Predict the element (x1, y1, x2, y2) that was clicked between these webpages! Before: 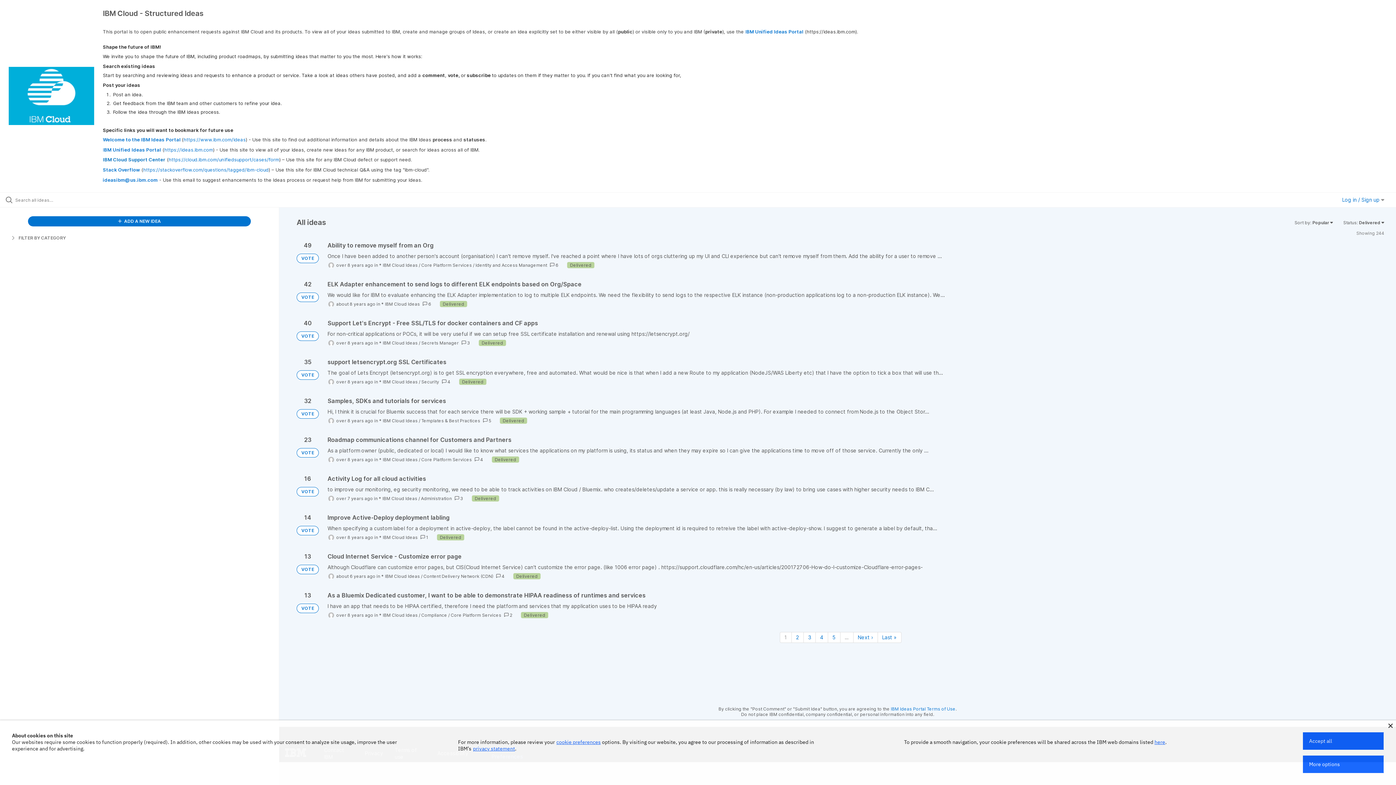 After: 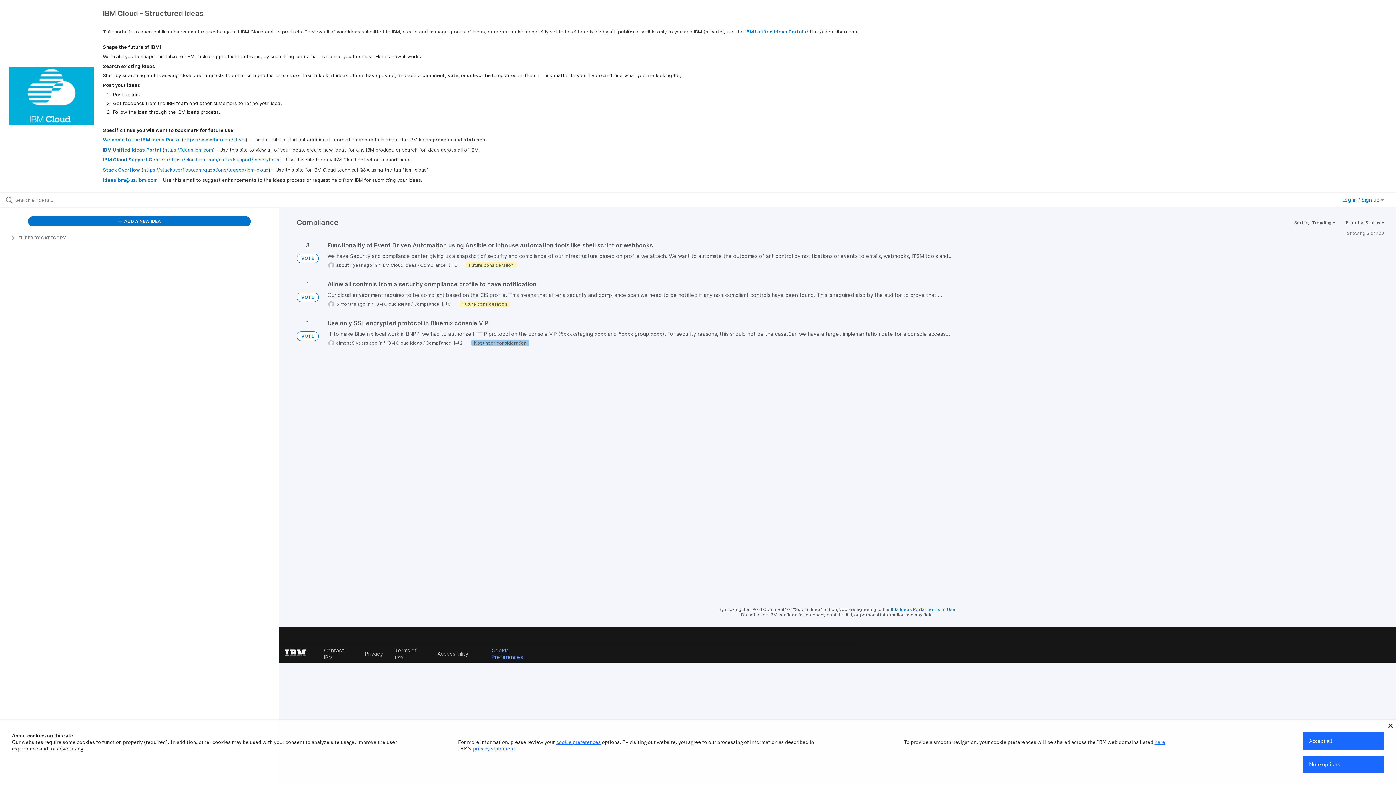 Action: bbox: (421, 612, 447, 618) label: Compliance